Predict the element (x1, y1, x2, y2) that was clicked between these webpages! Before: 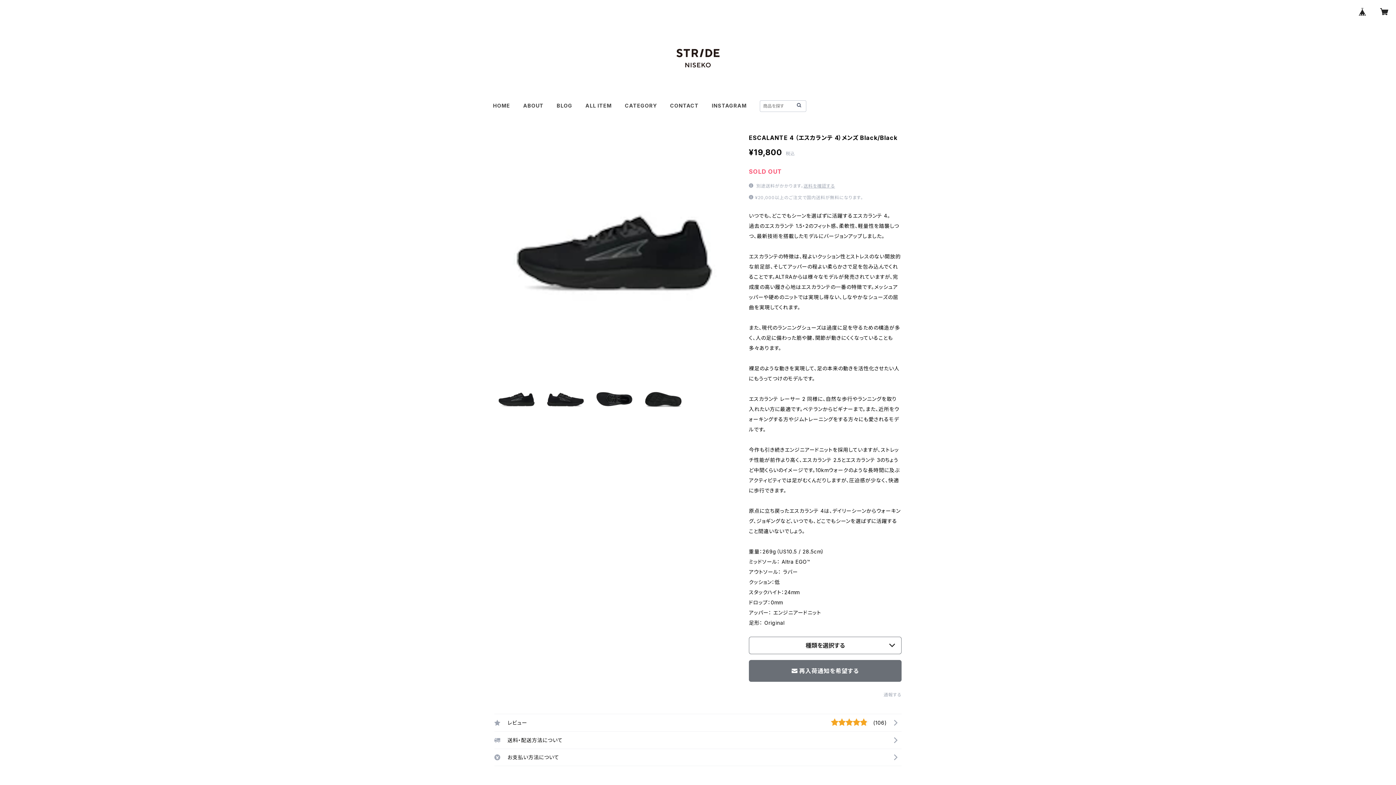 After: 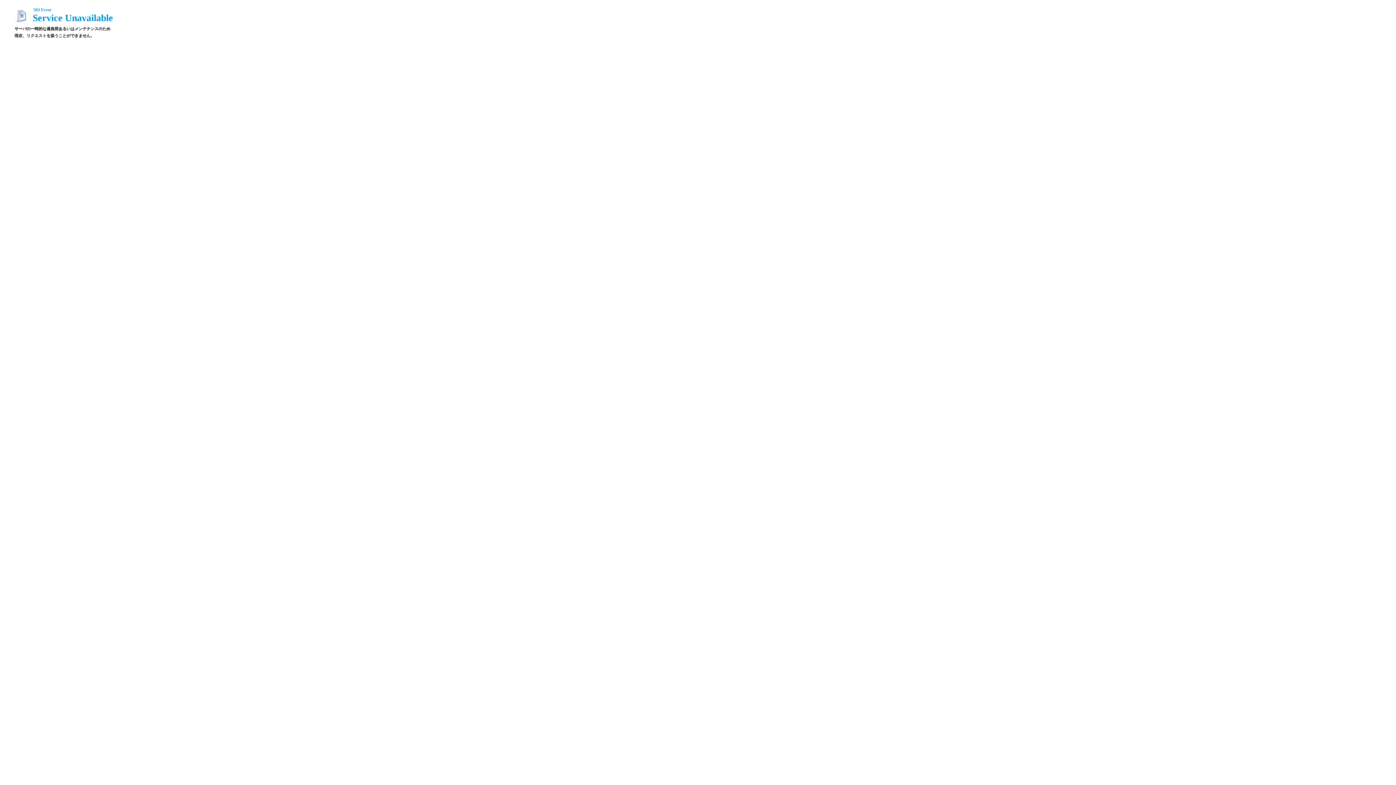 Action: label: BLOG bbox: (556, 102, 572, 108)